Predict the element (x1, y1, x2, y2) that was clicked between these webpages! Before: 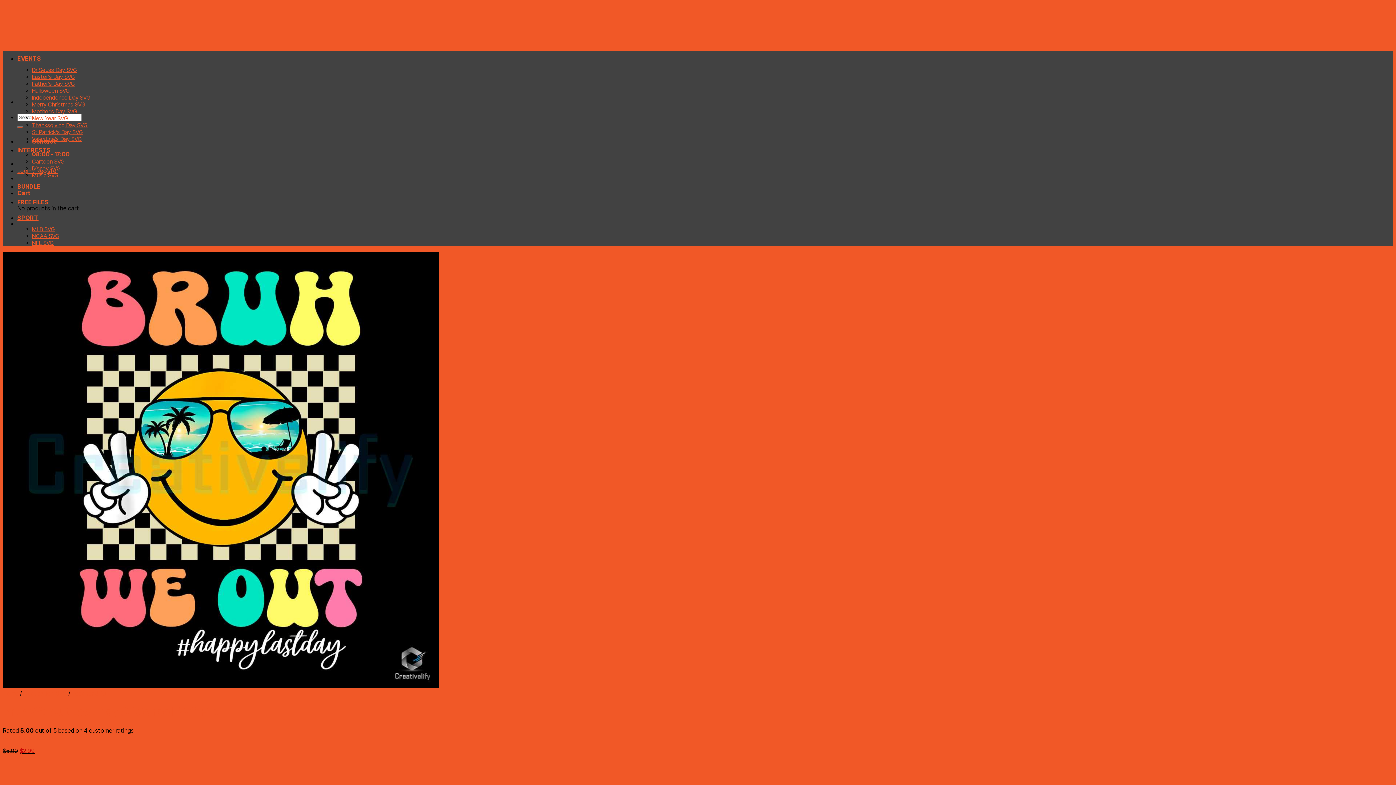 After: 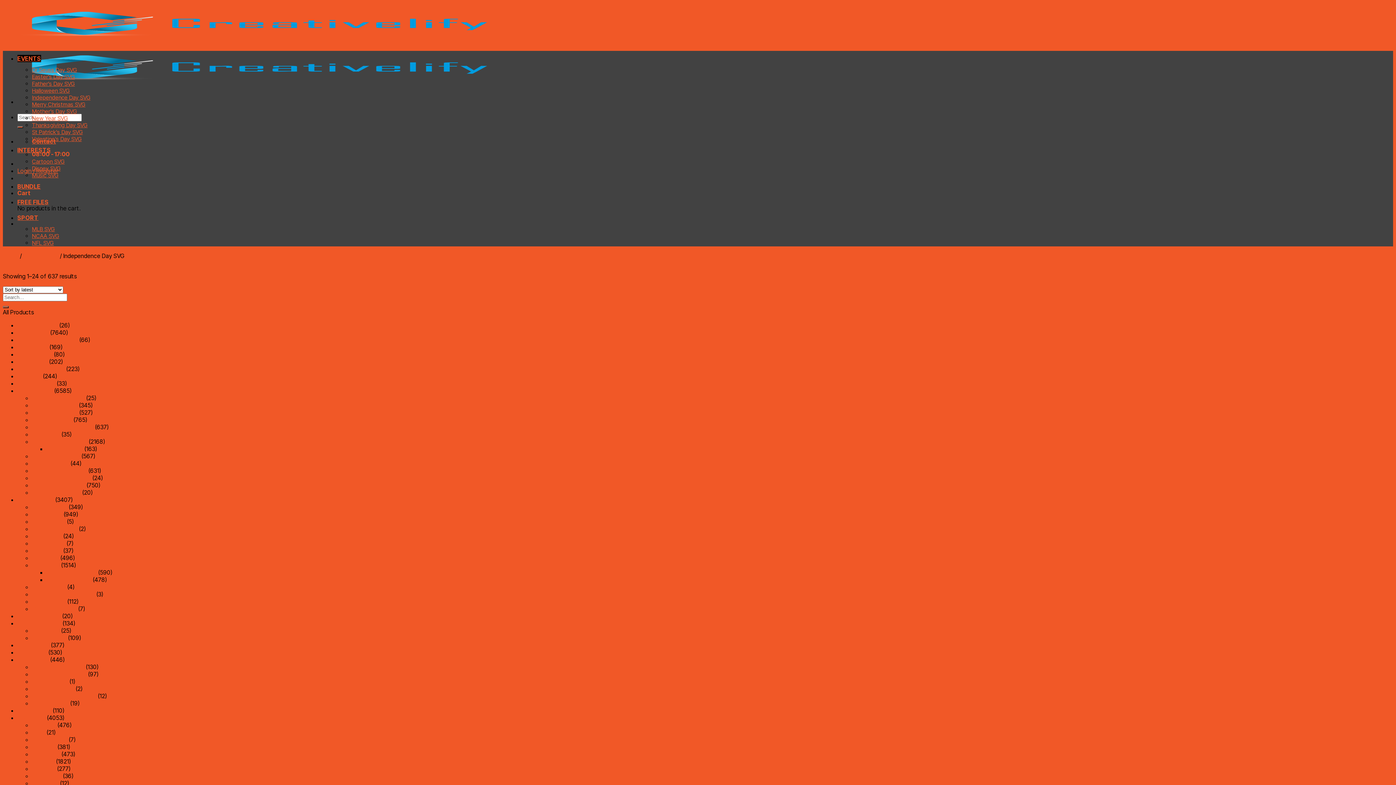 Action: bbox: (32, 94, 90, 101) label: Independence Day SVG